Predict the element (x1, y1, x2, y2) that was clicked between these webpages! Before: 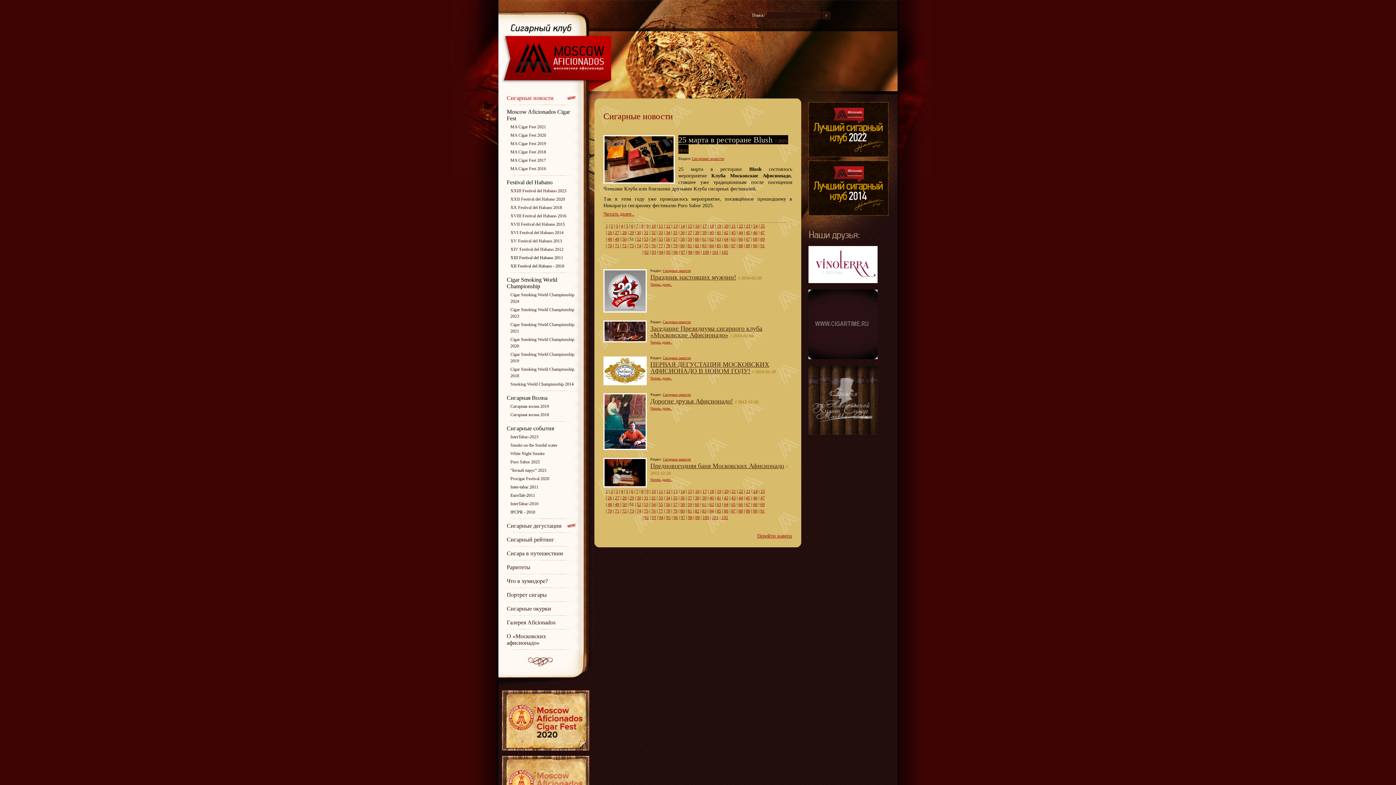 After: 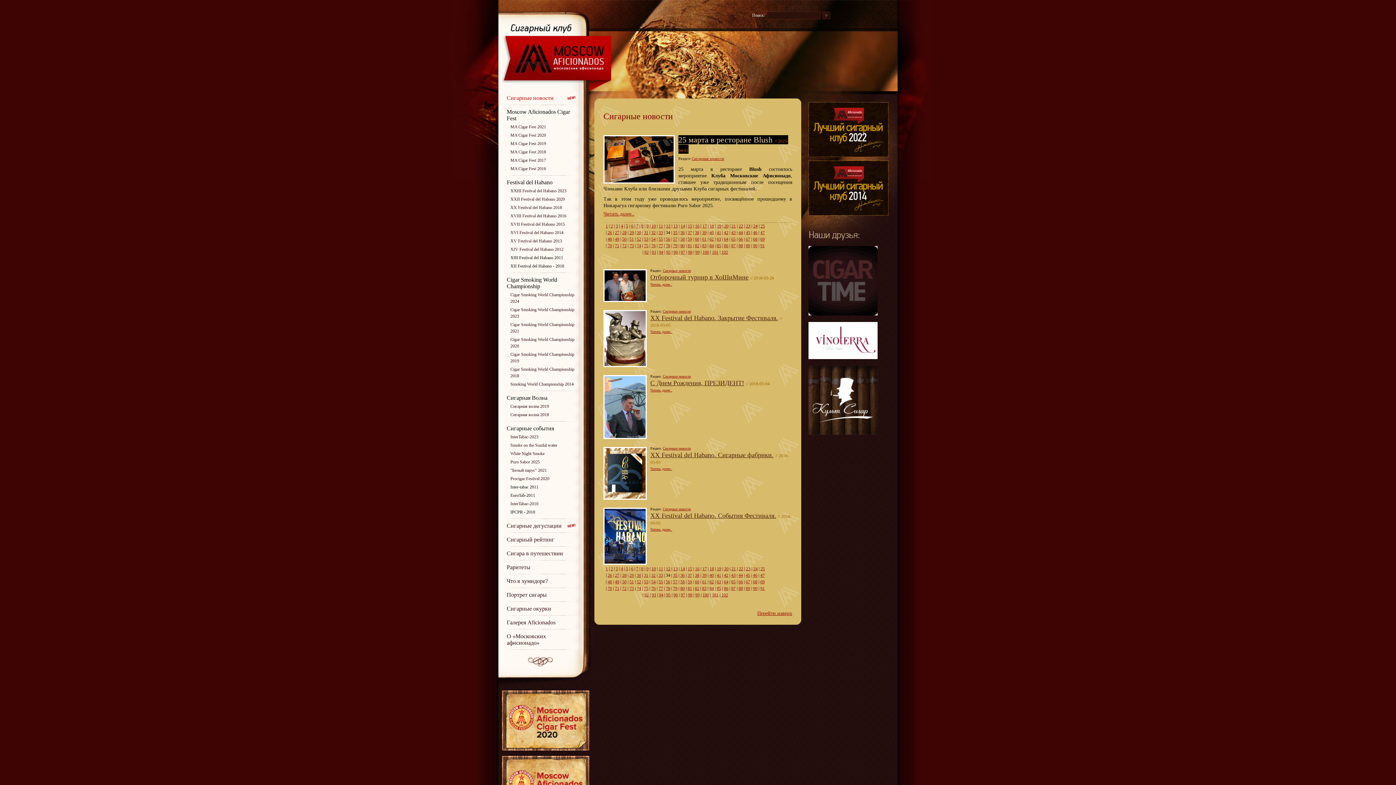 Action: label: 34 bbox: (666, 230, 670, 235)